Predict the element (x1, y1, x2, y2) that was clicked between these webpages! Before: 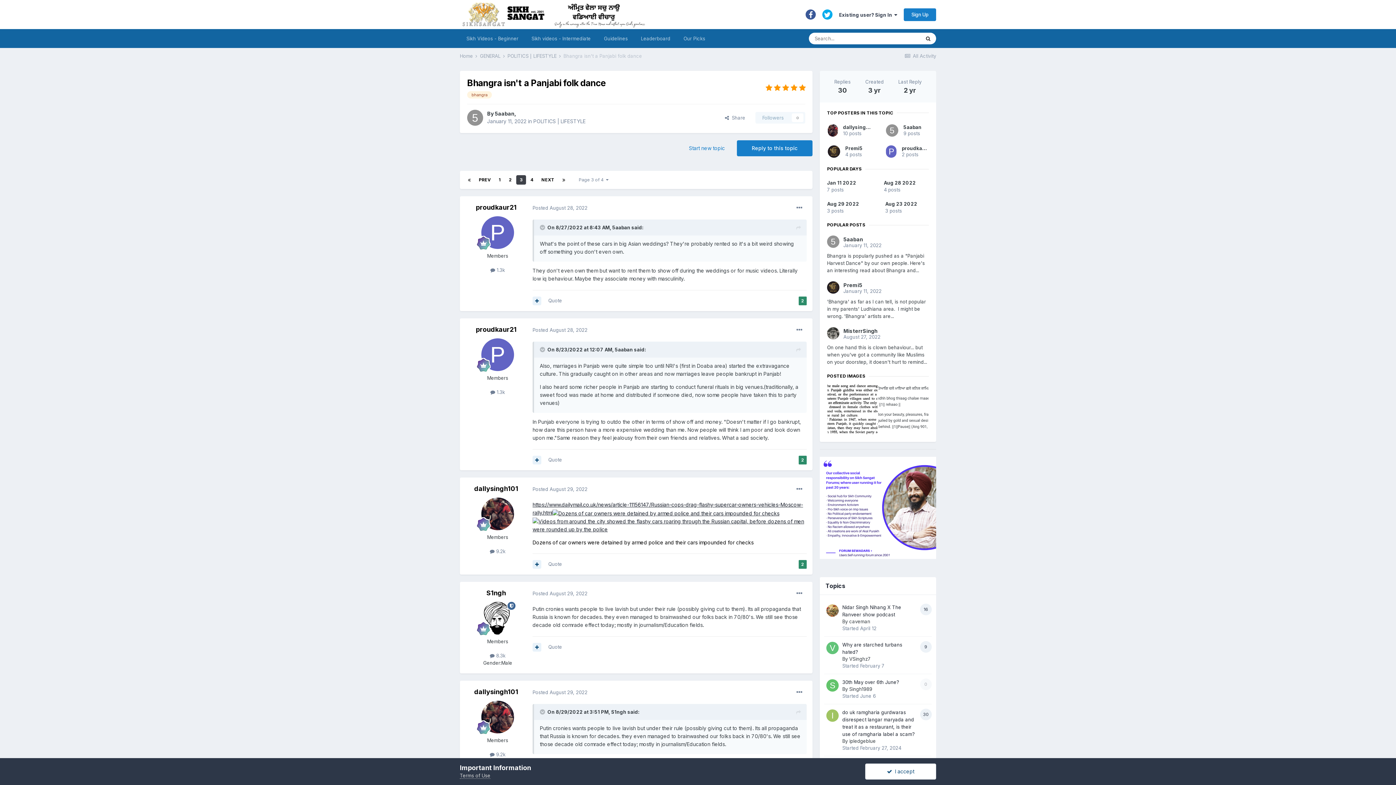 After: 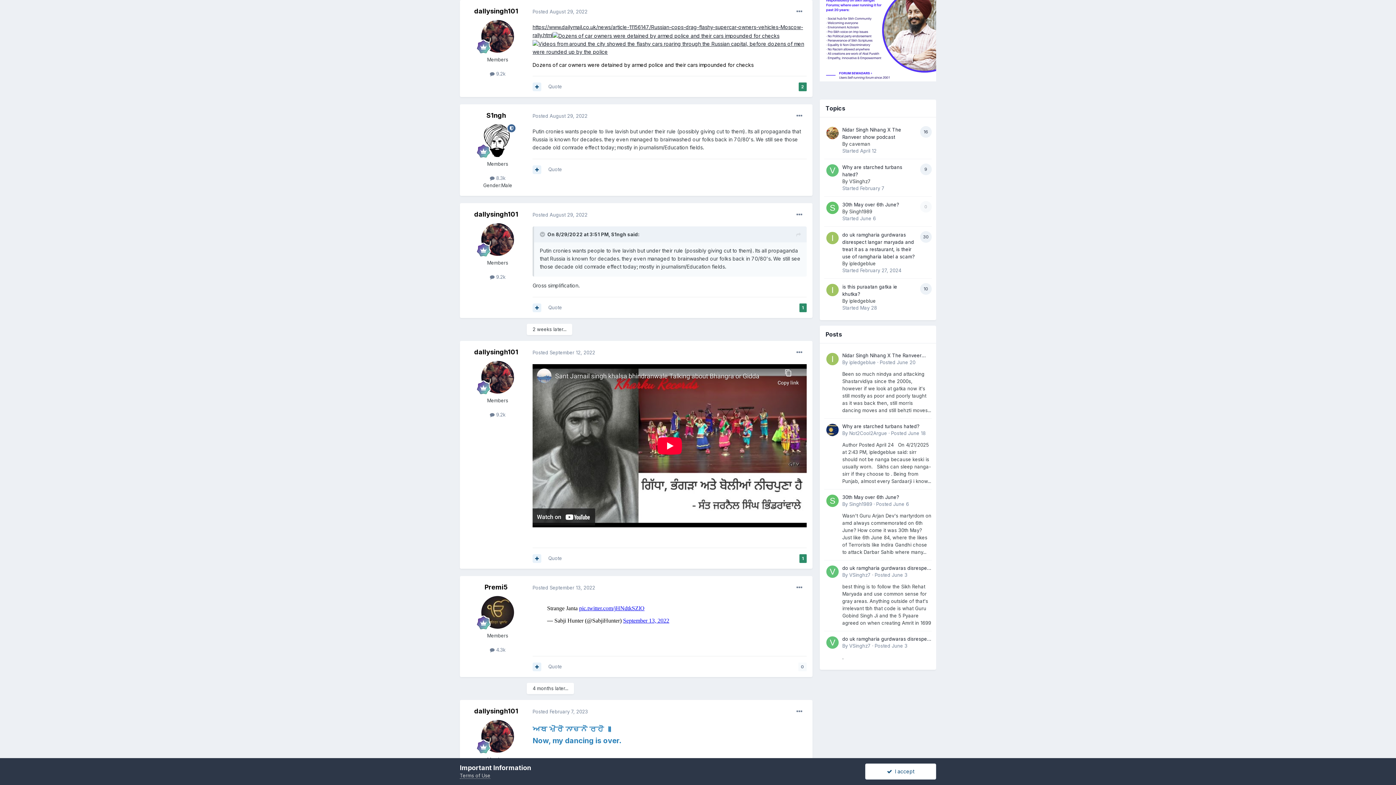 Action: label: Aug 29 2022

3 posts bbox: (827, 200, 870, 214)